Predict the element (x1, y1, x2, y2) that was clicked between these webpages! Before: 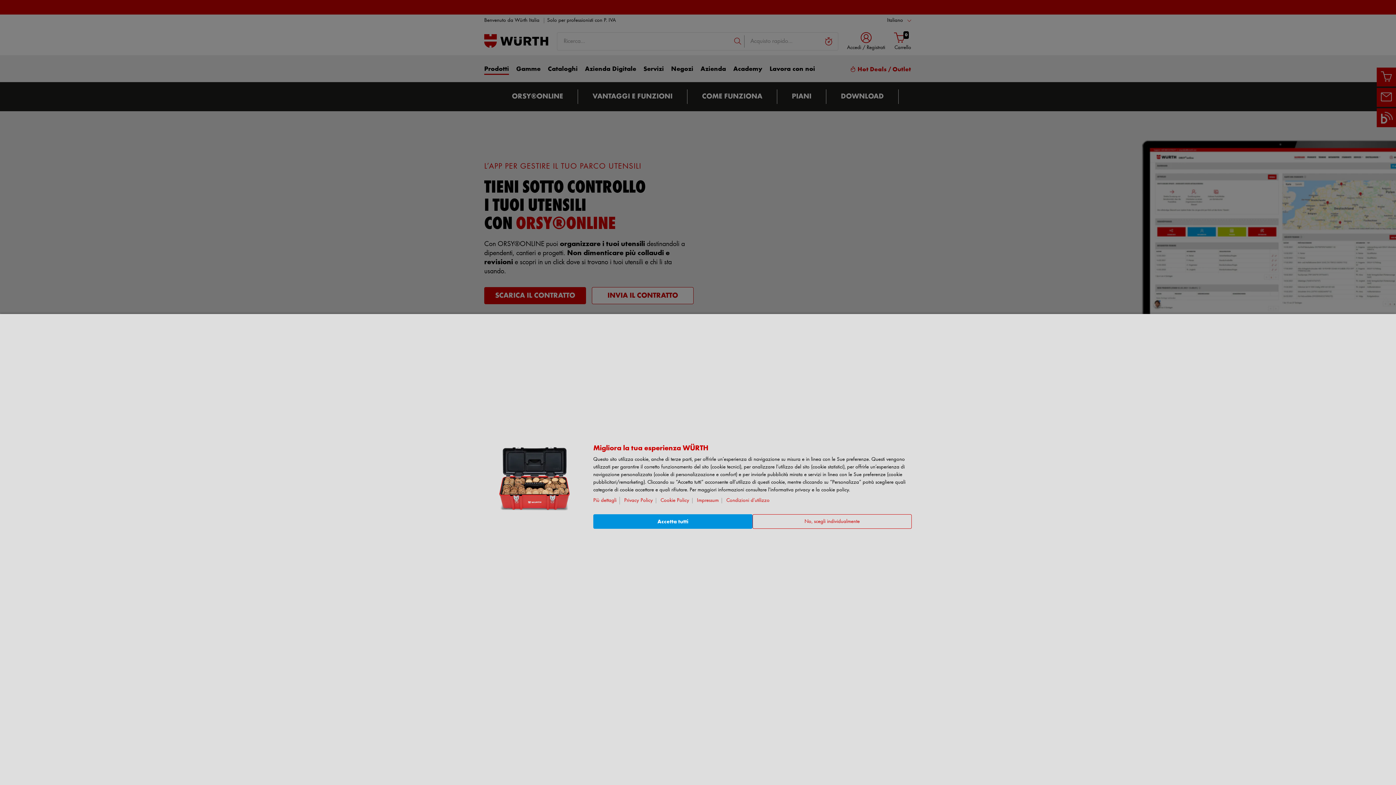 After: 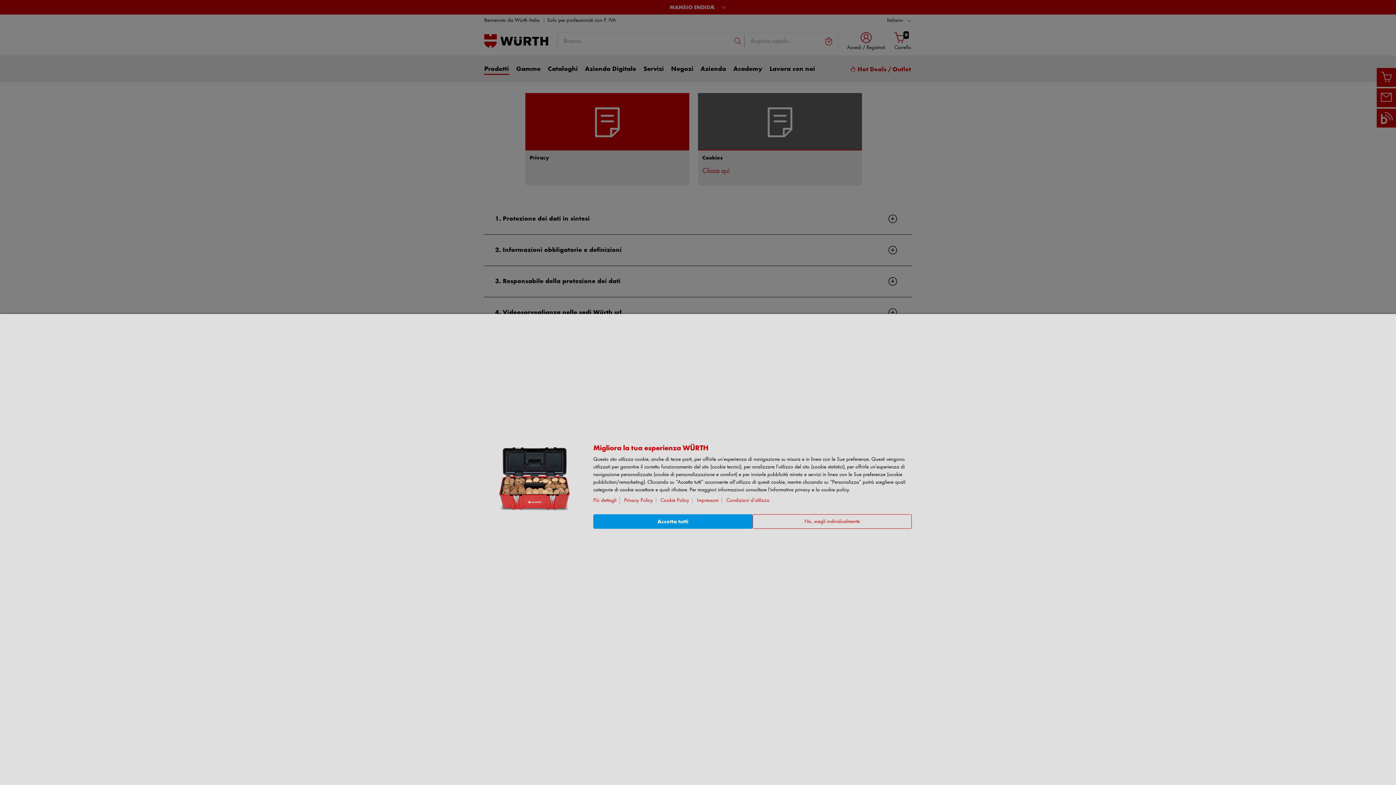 Action: label: Privacy Policy bbox: (624, 498, 656, 503)